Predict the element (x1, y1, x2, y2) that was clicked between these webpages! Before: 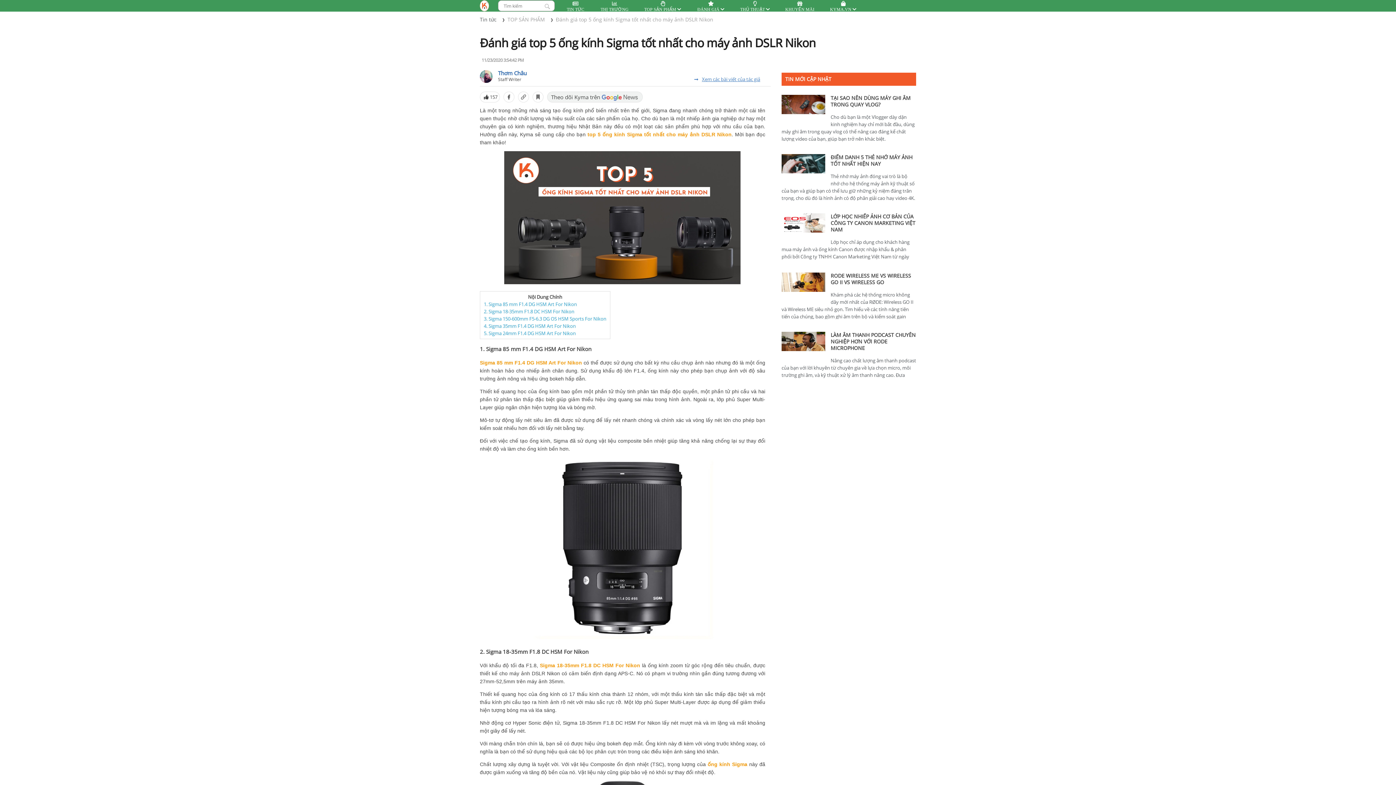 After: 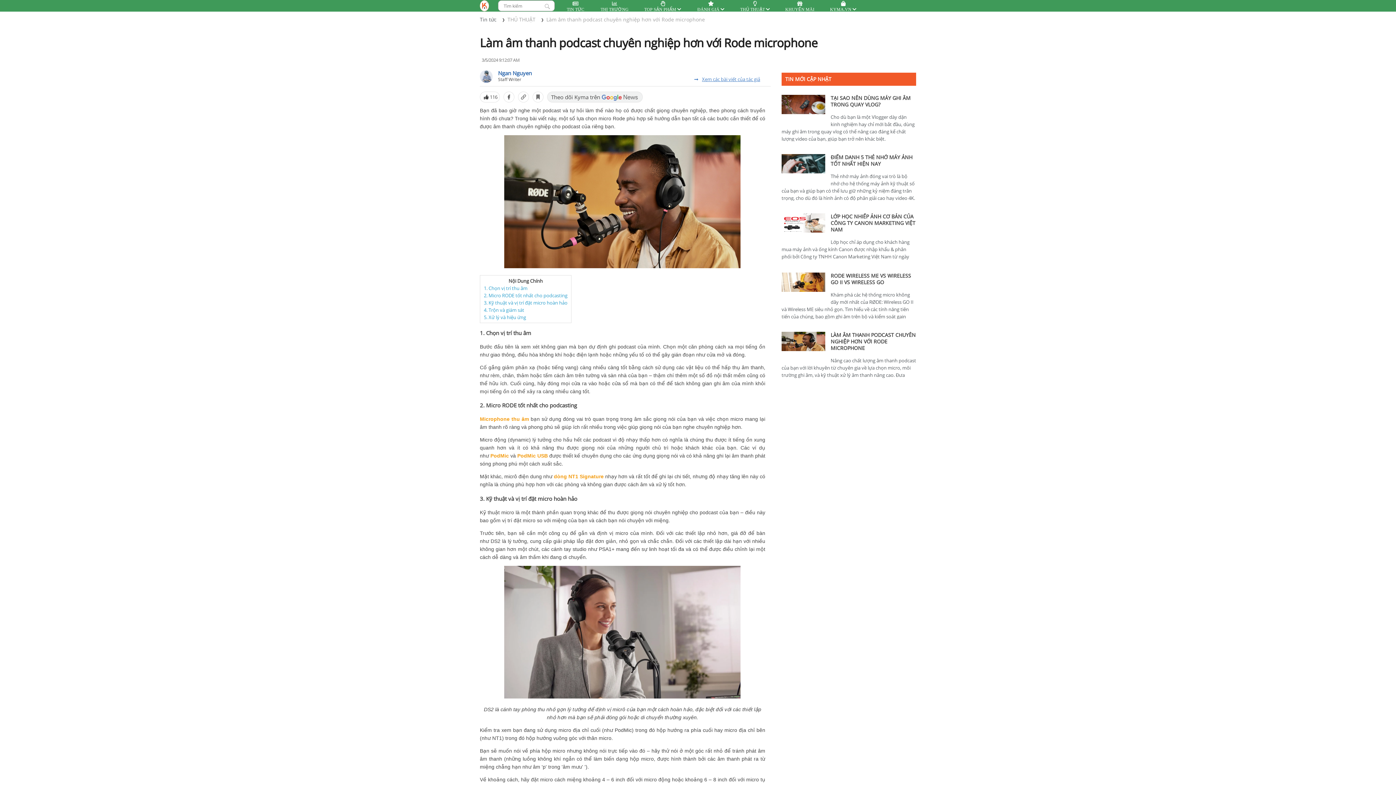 Action: bbox: (781, 332, 825, 363)